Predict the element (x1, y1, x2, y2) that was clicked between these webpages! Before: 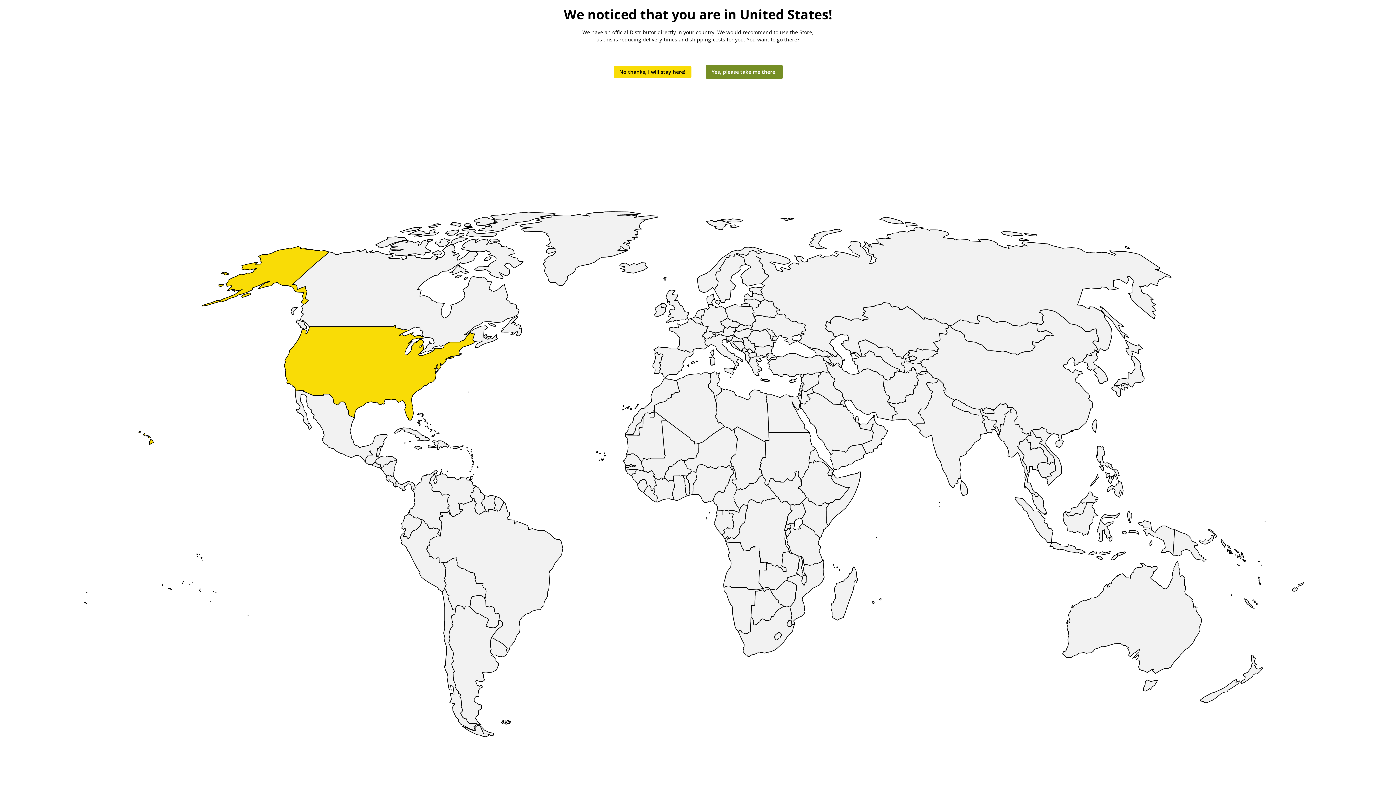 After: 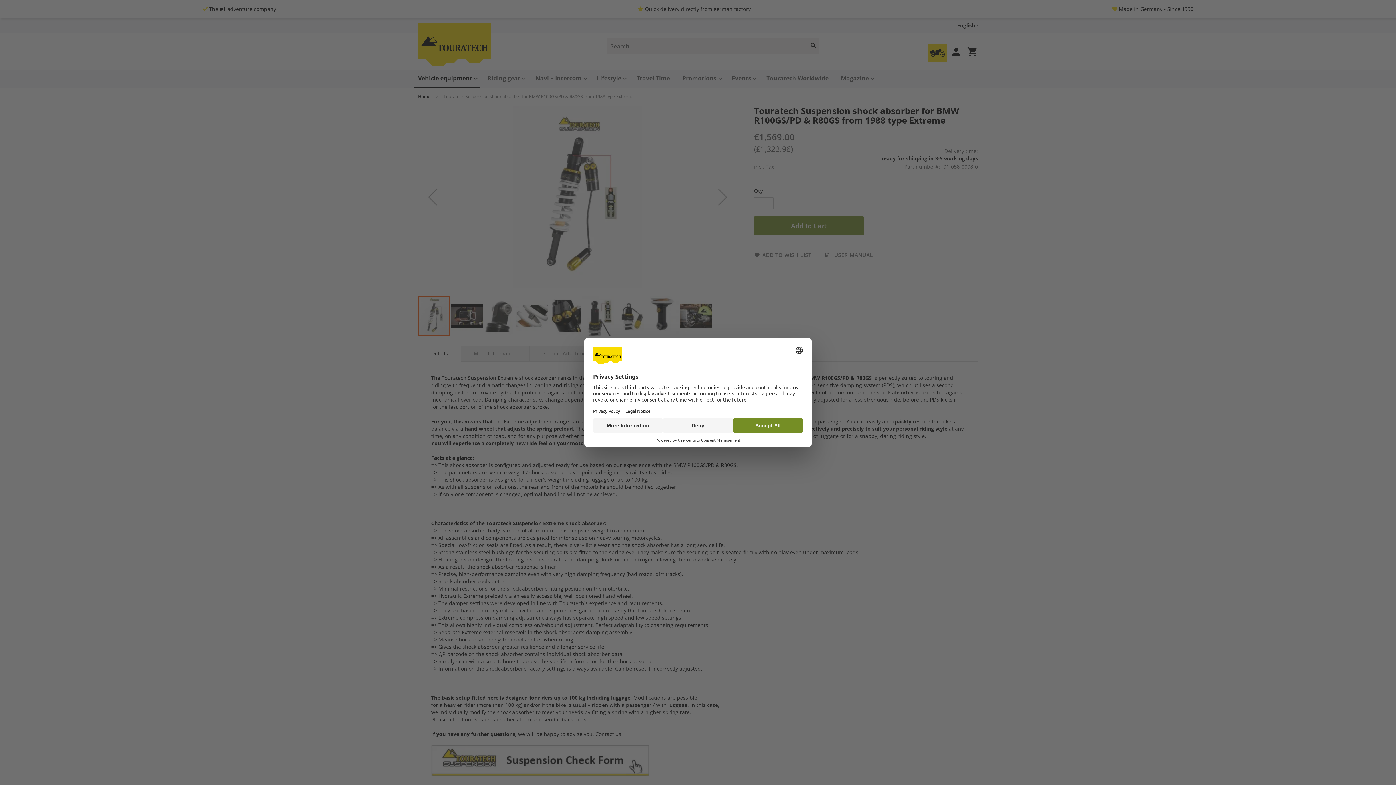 Action: bbox: (613, 66, 691, 77) label: No thanks, I will stay here!